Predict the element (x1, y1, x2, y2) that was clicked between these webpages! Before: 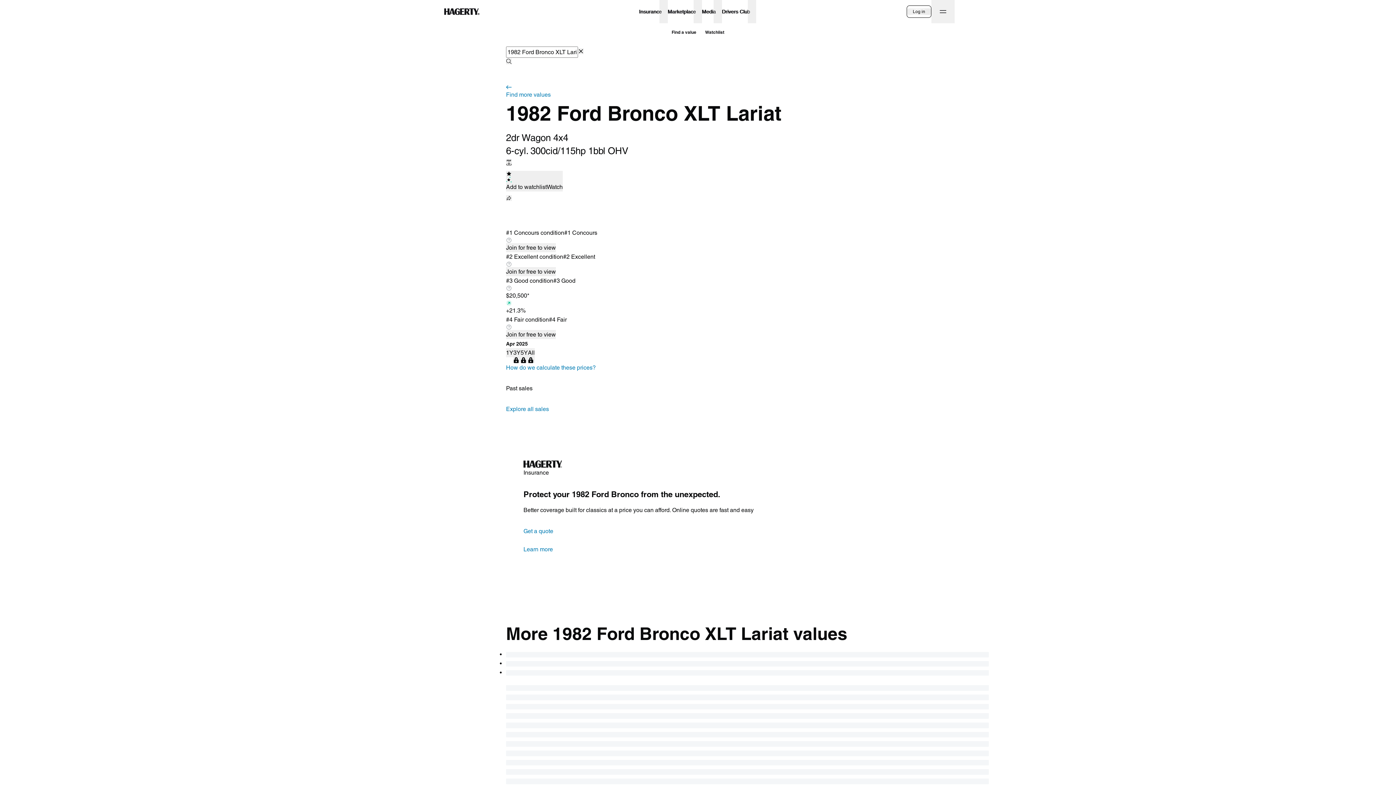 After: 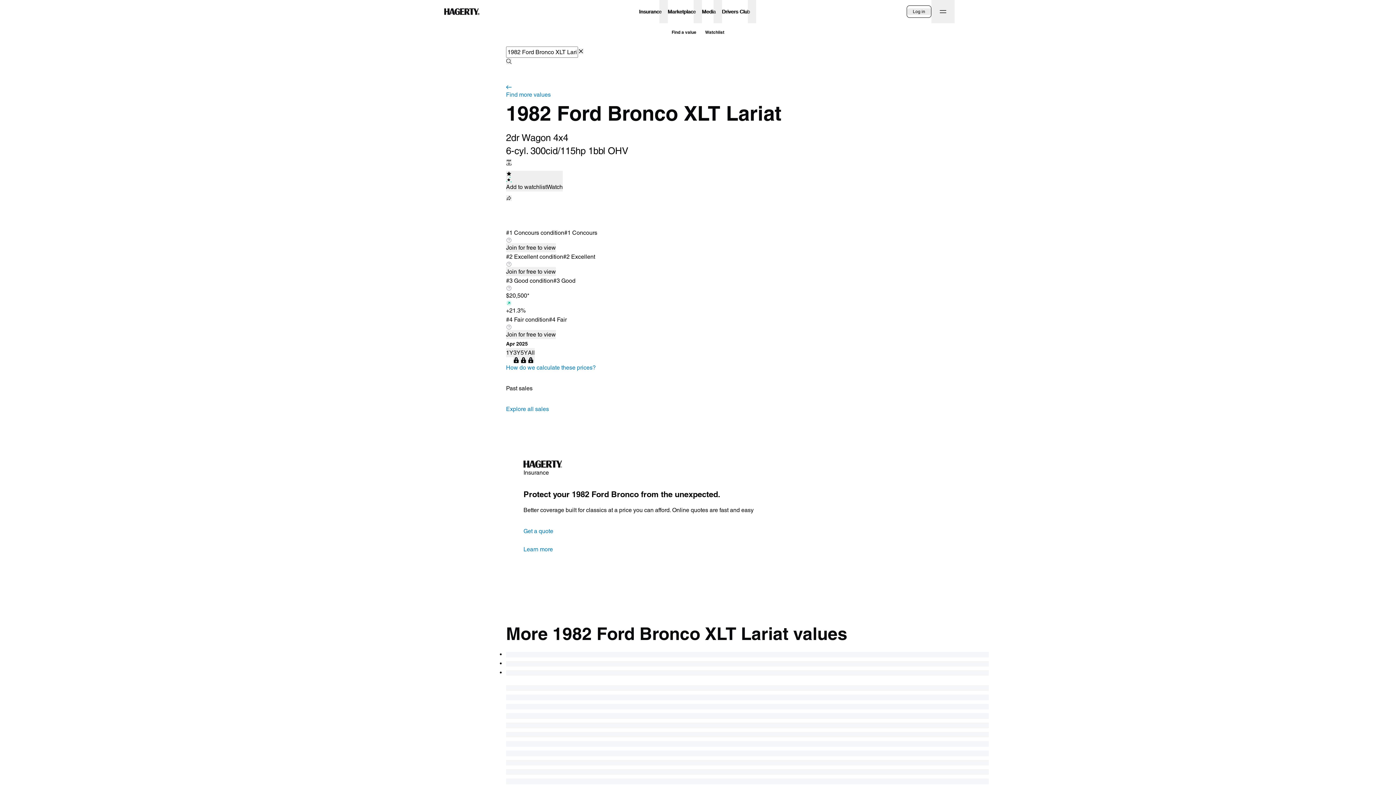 Action: label: Watchlist bbox: (700, 24, 728, 39)